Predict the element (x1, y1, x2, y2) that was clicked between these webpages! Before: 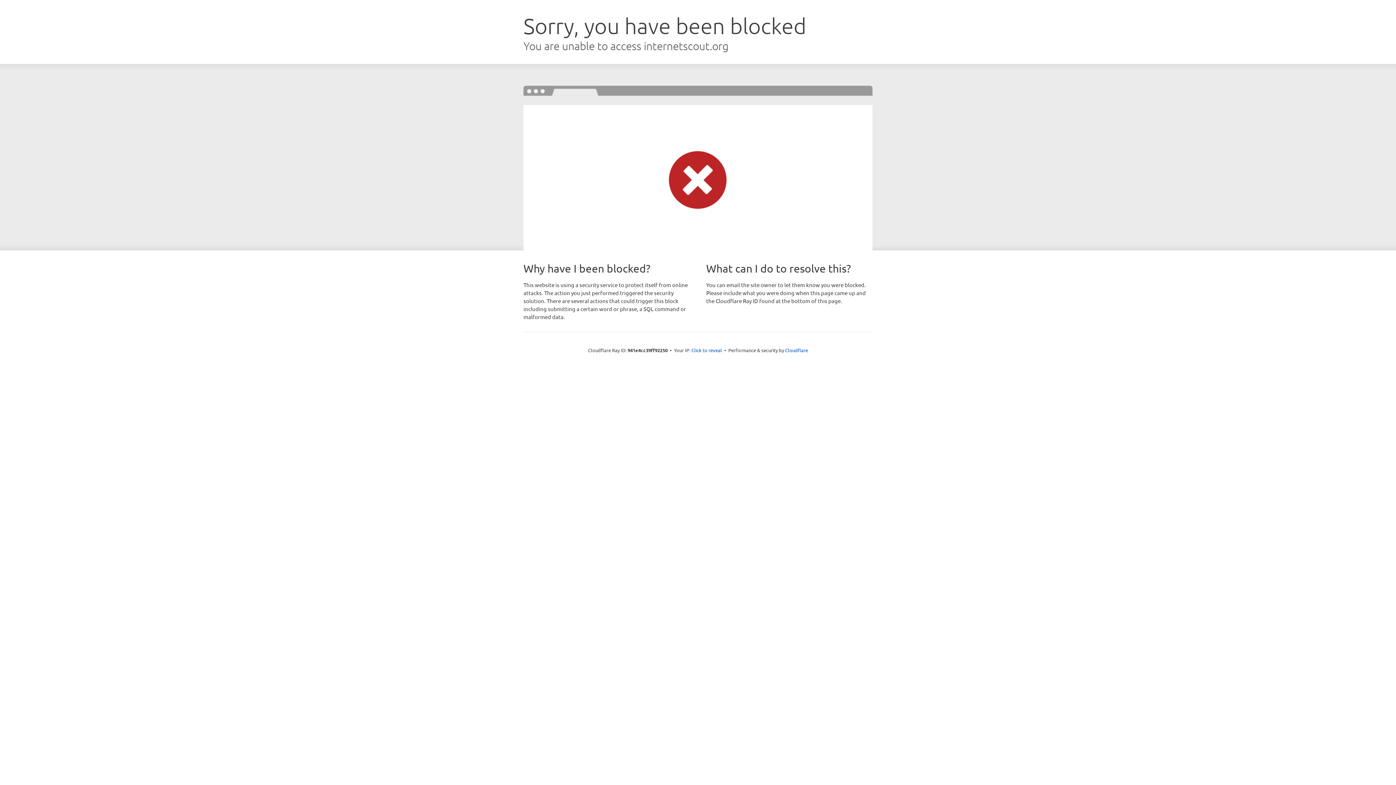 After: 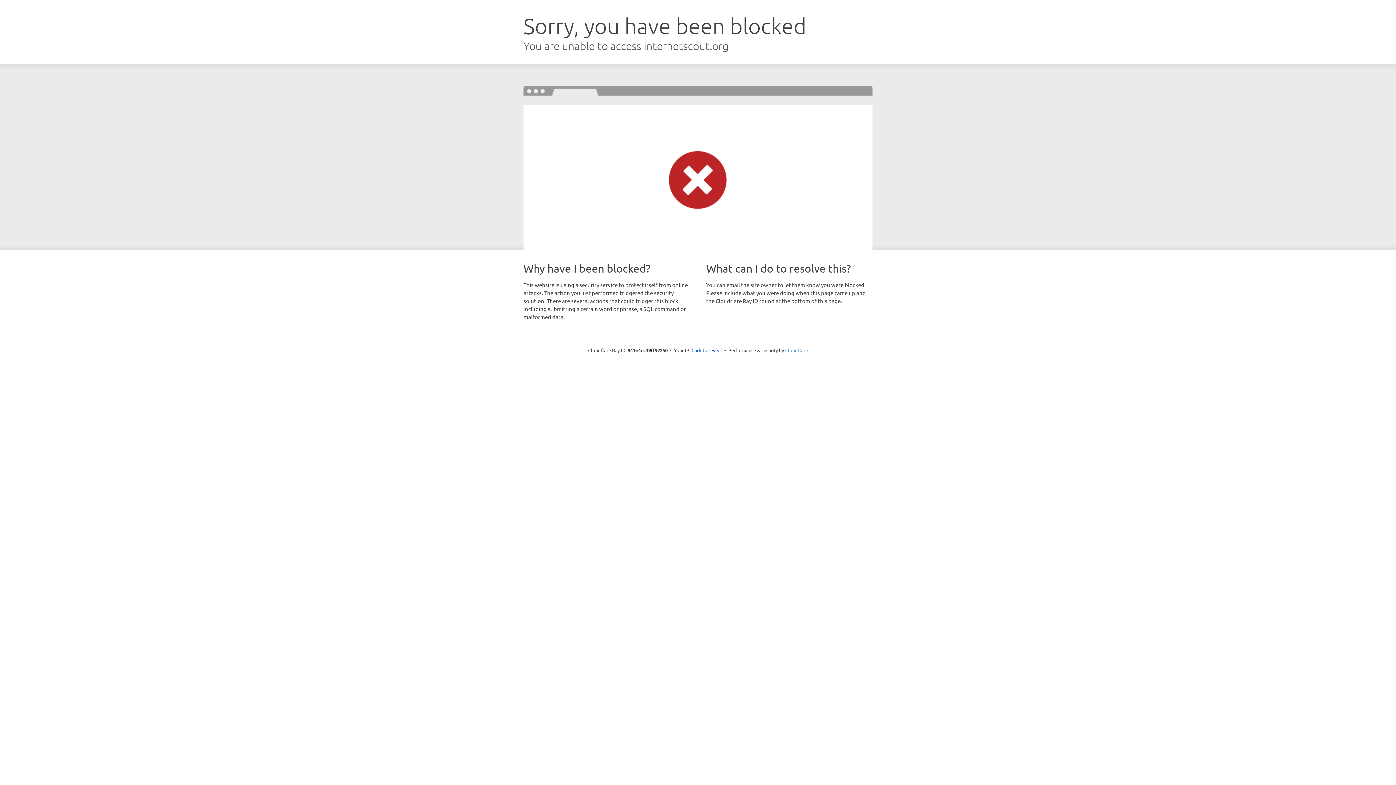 Action: label: Cloudflare bbox: (785, 347, 808, 353)